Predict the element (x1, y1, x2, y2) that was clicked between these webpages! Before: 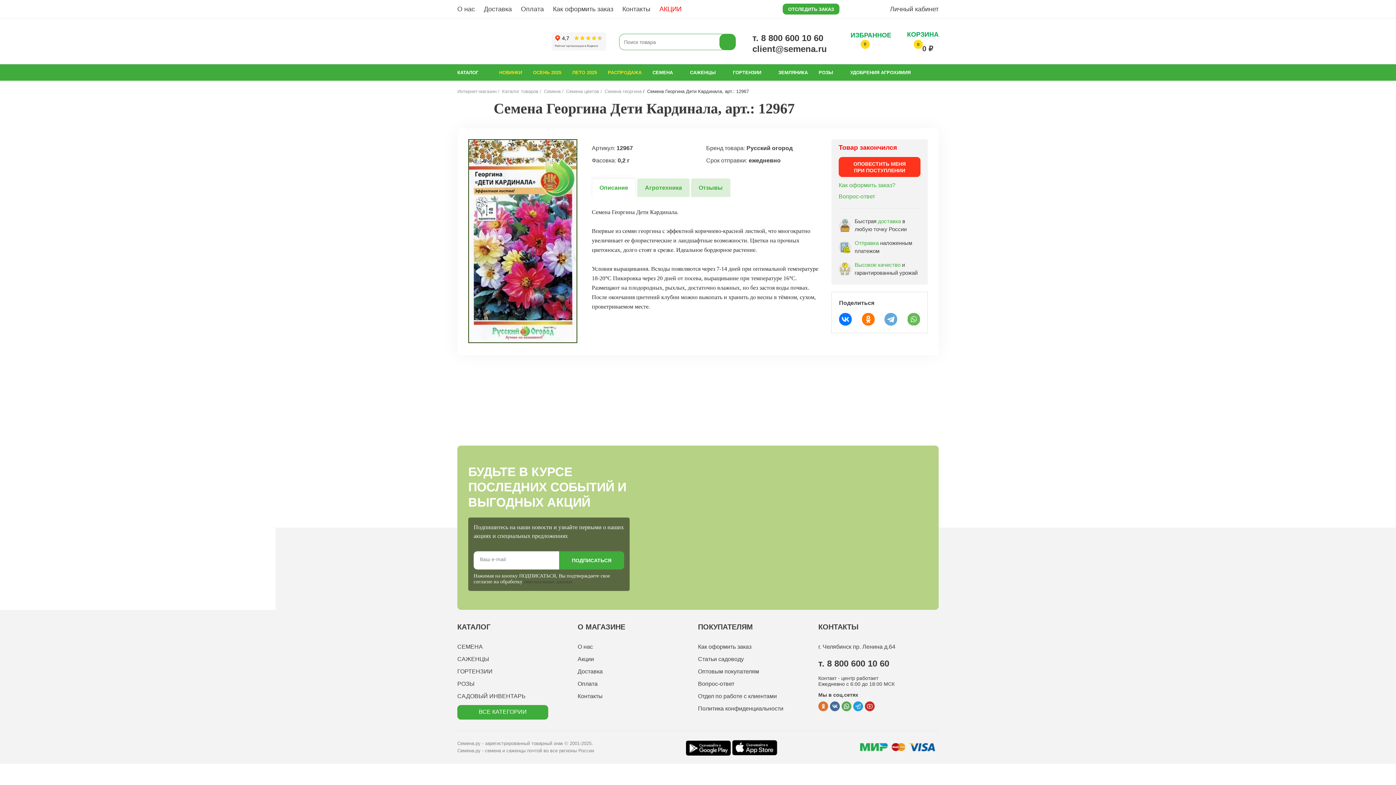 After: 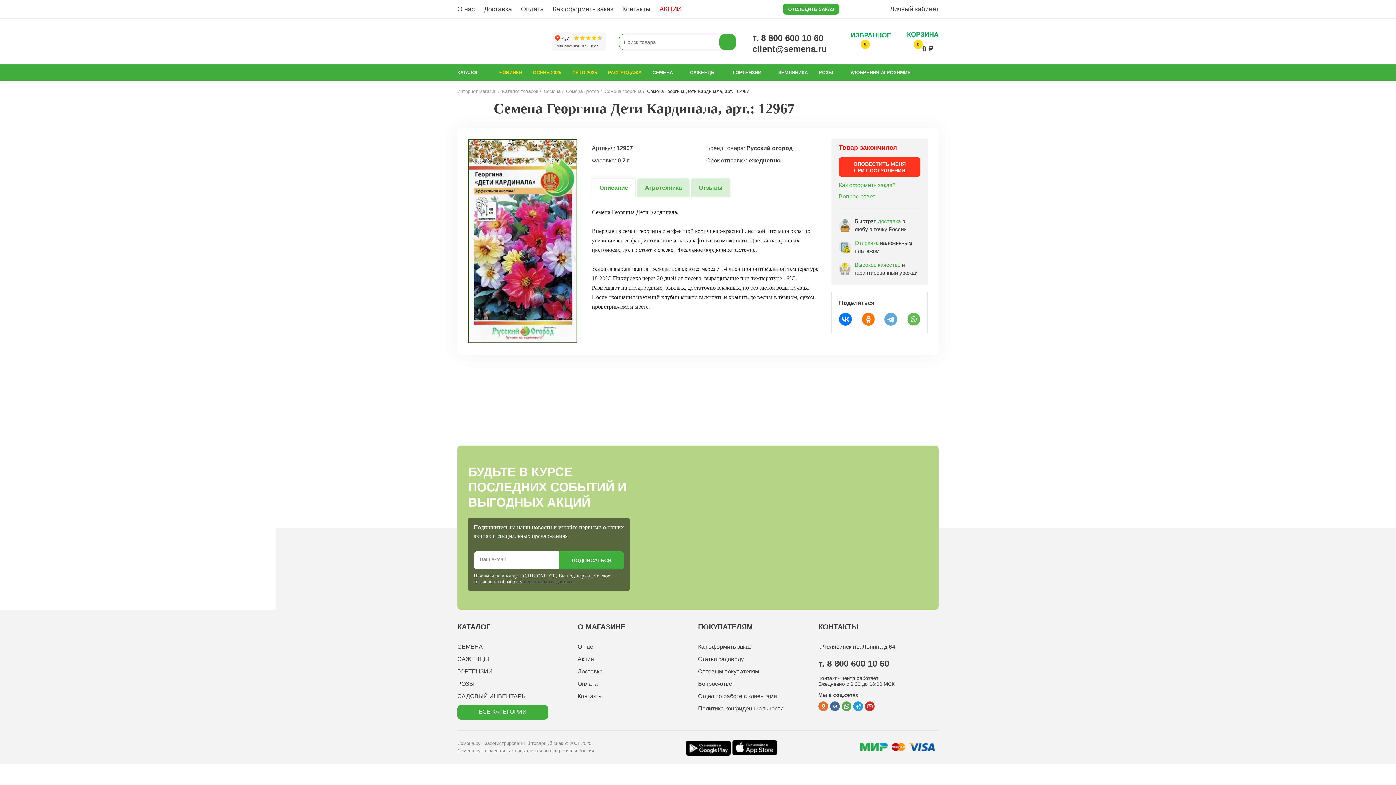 Action: label: Как оформить заказ? bbox: (838, 181, 895, 189)